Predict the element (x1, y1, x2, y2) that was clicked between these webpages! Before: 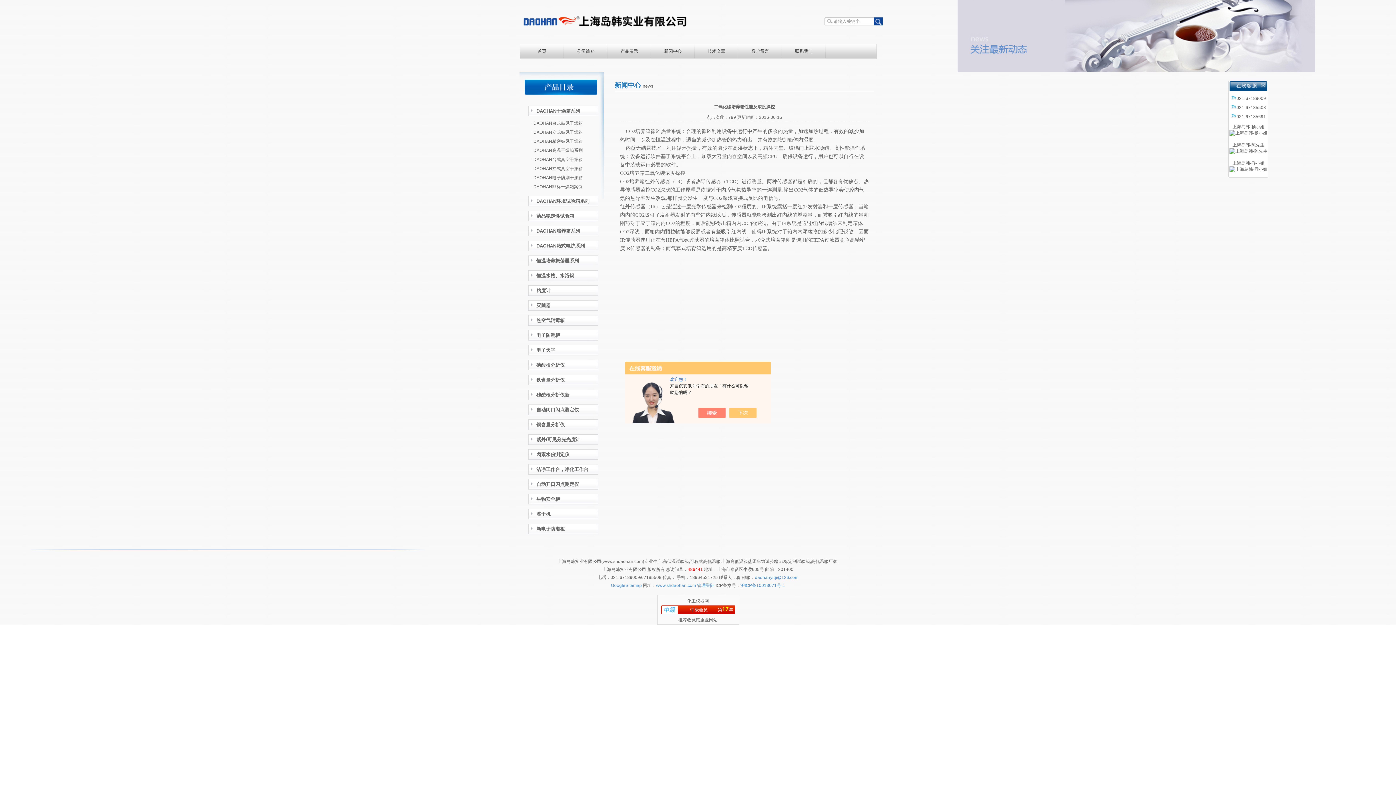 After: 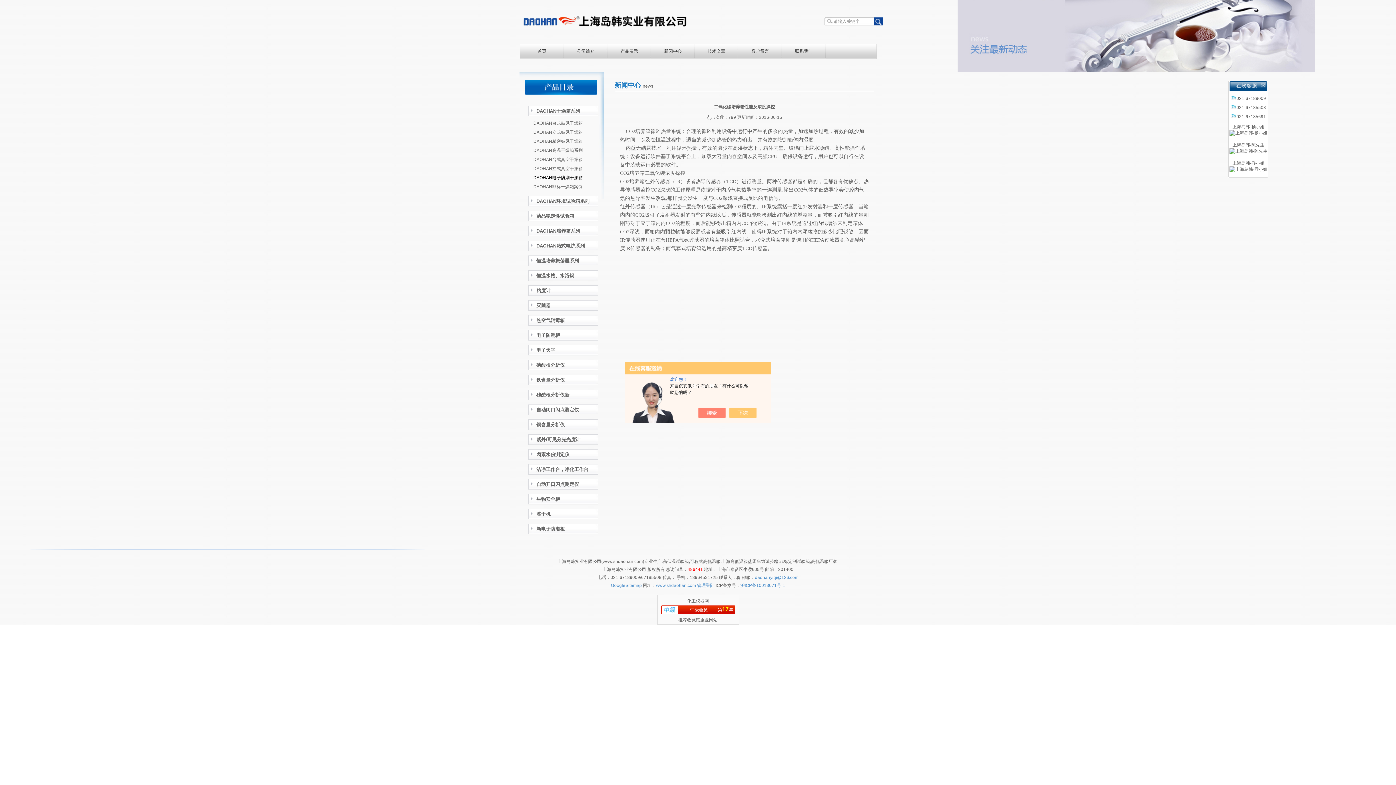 Action: label: DAOHAN电子防潮干燥箱 bbox: (533, 175, 582, 180)